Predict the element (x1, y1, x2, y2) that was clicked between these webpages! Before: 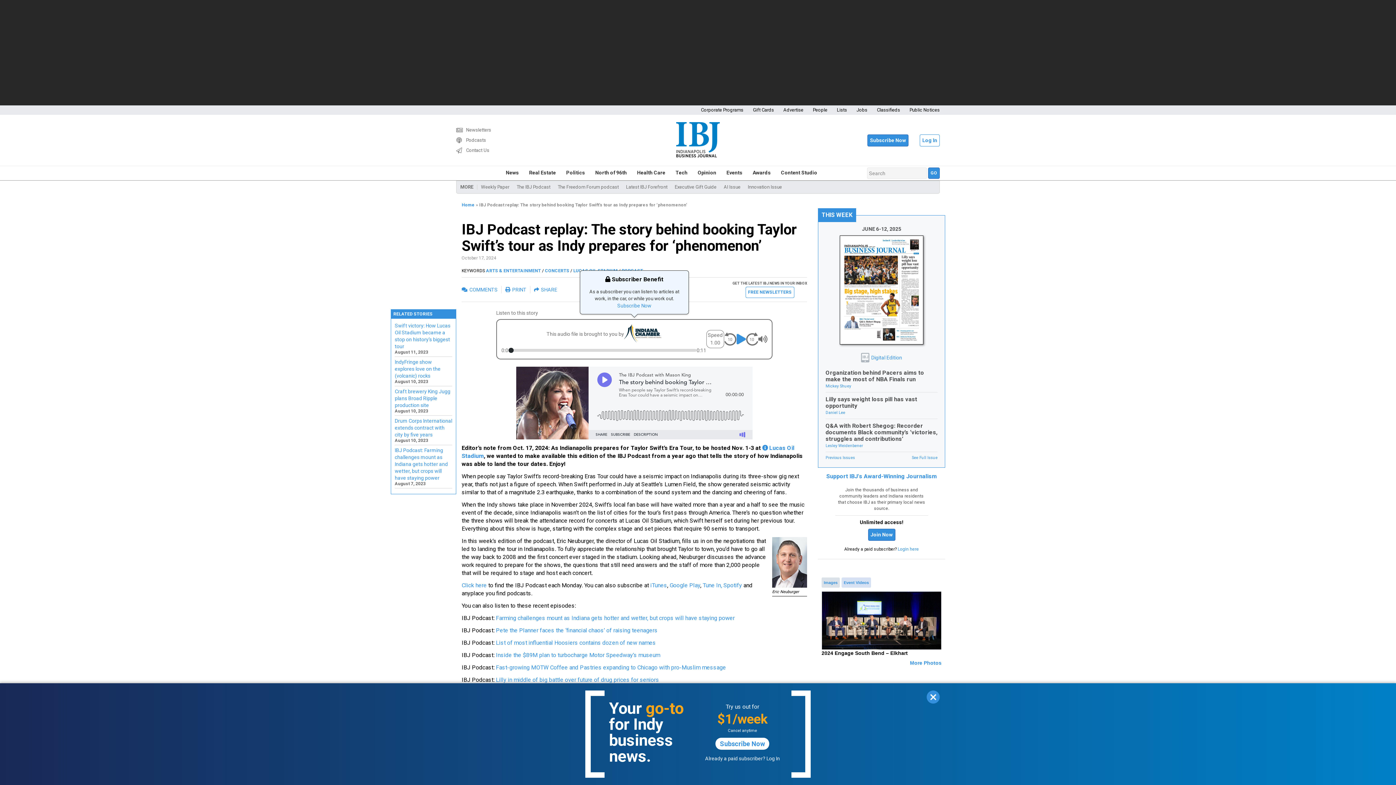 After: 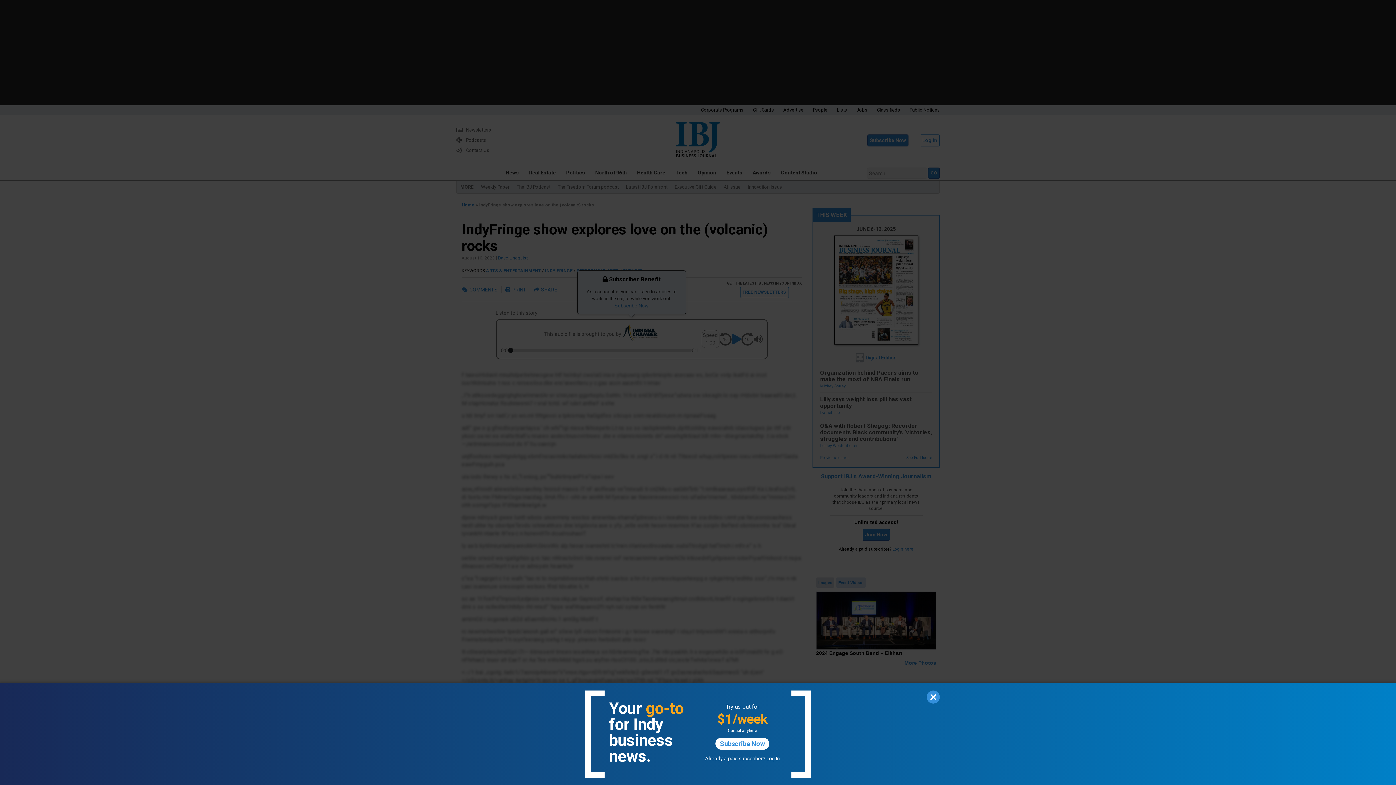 Action: label: IndyFringe show explores love on the (volcanic) rocks bbox: (394, 359, 440, 378)